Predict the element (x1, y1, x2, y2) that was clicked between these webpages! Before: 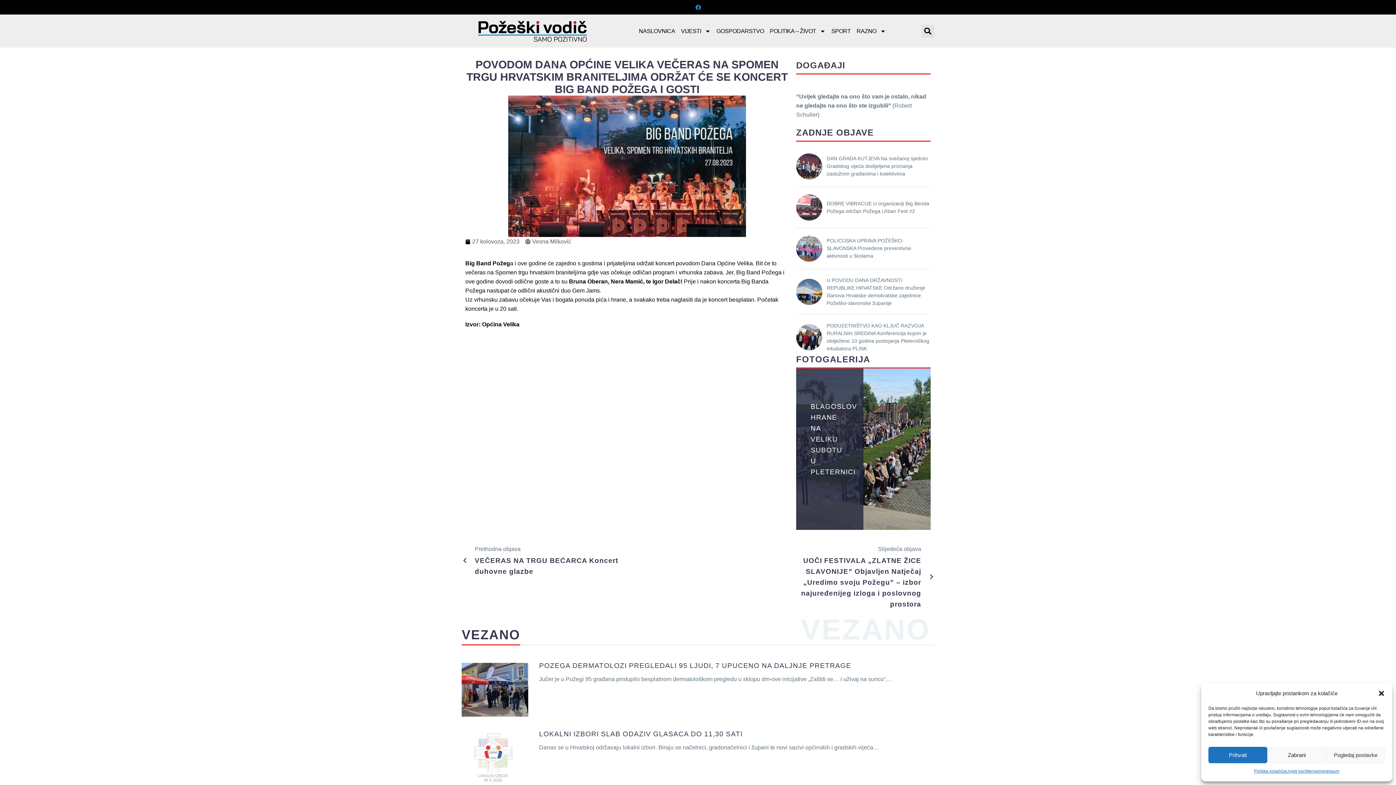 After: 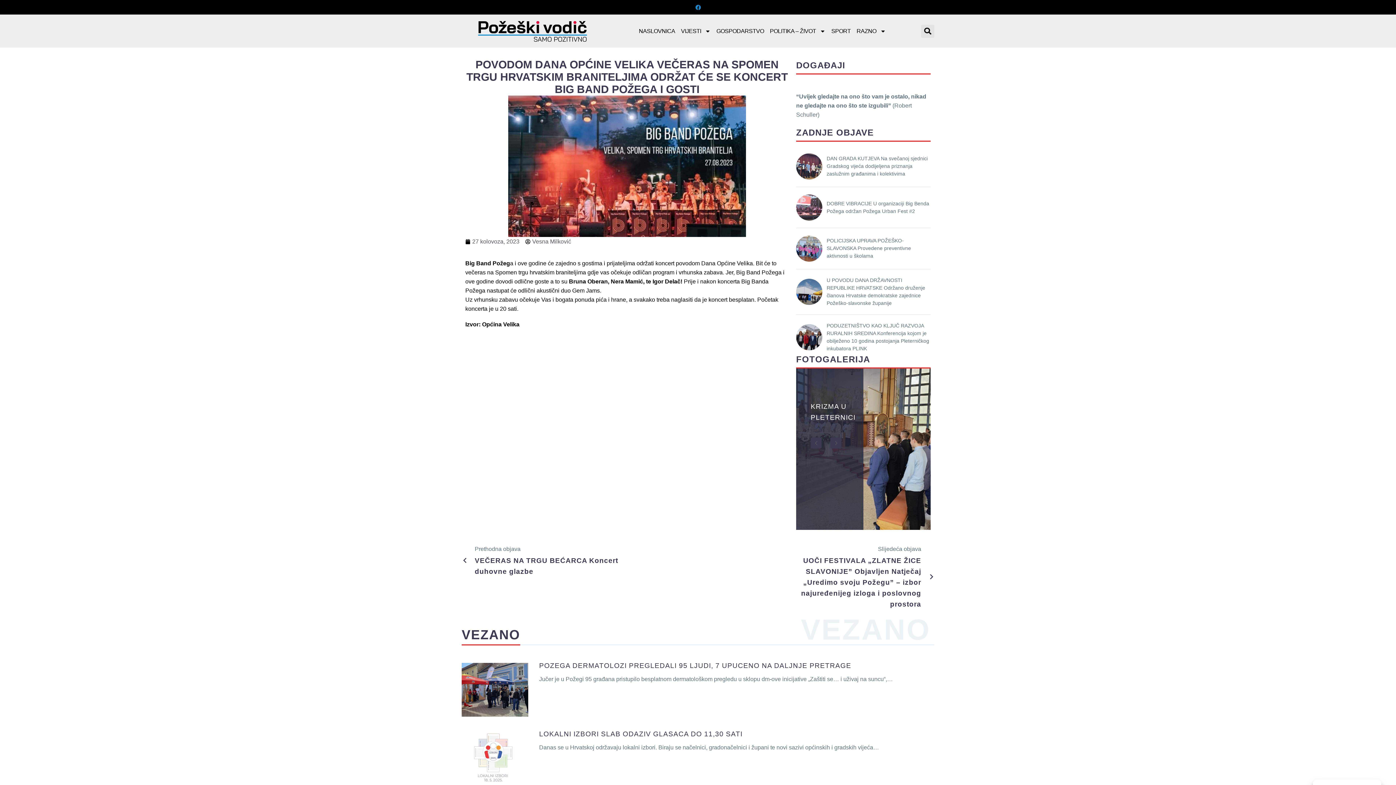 Action: label: Prihvati bbox: (1208, 747, 1267, 763)